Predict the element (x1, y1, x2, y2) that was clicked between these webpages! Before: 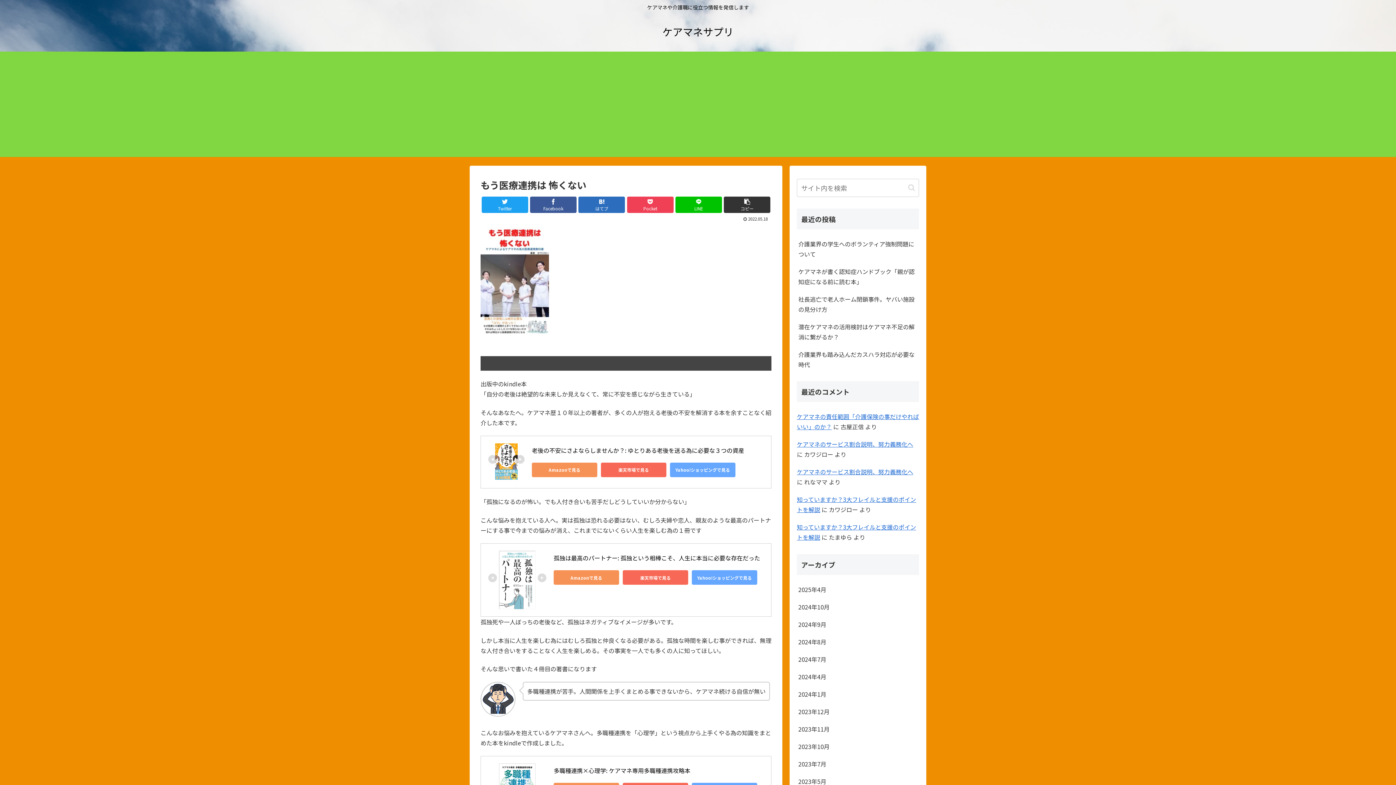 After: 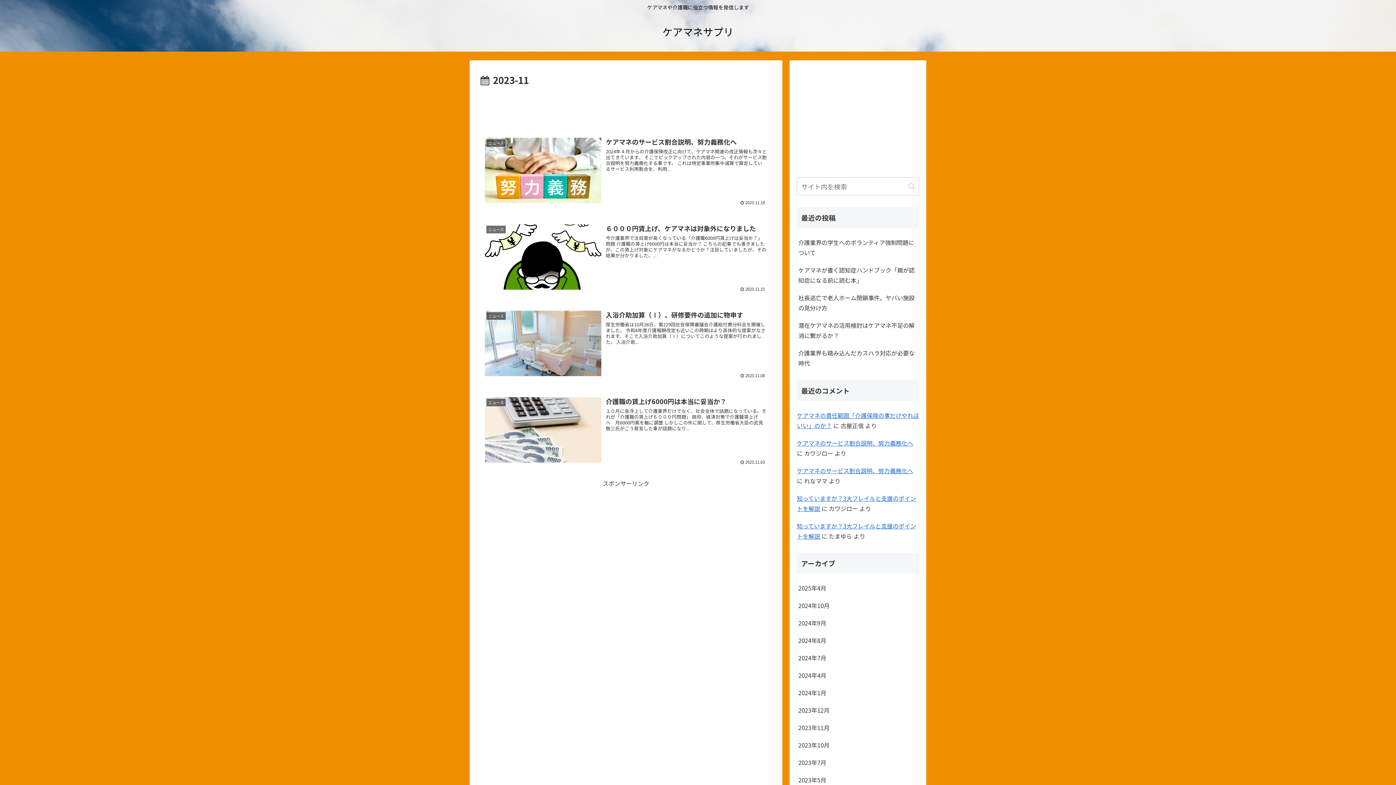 Action: label: 2023年11月 bbox: (797, 720, 919, 738)